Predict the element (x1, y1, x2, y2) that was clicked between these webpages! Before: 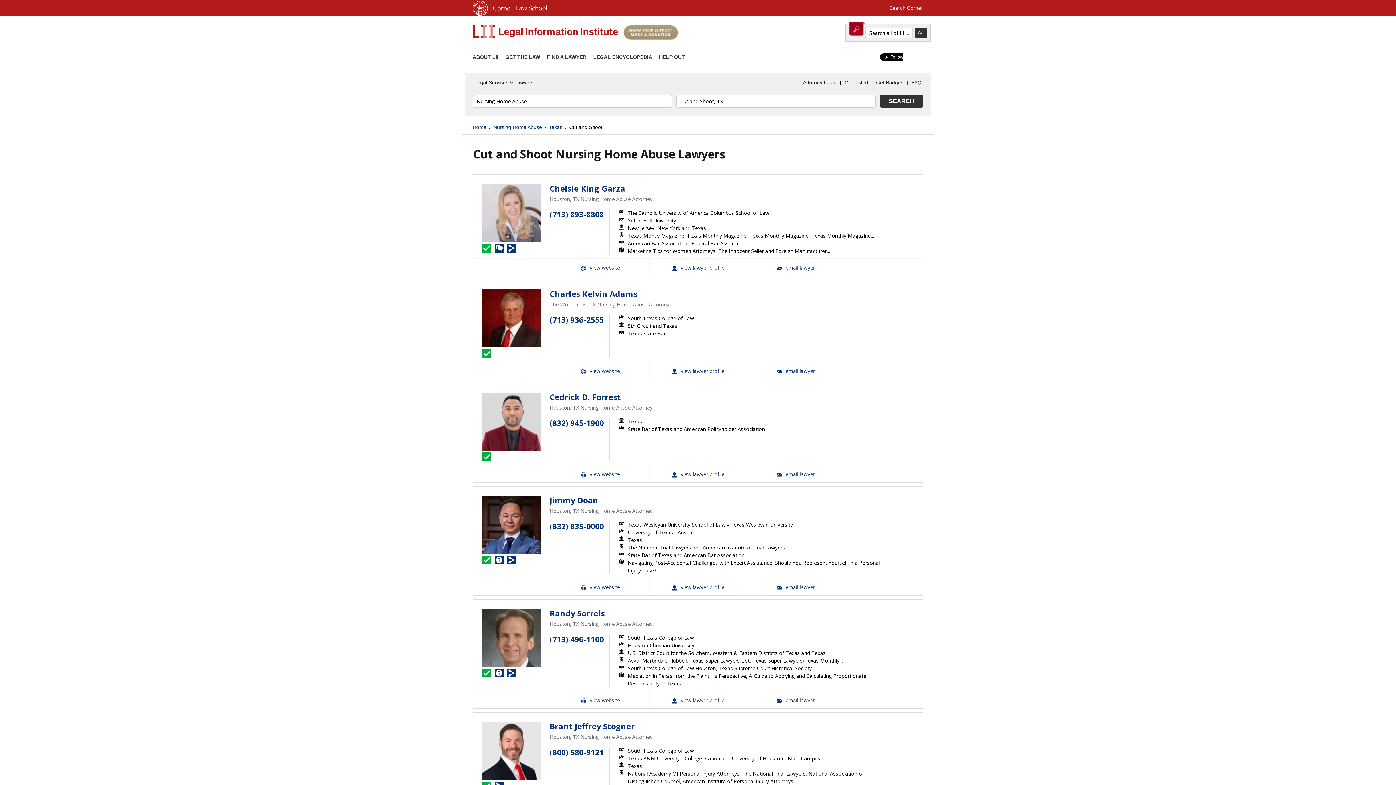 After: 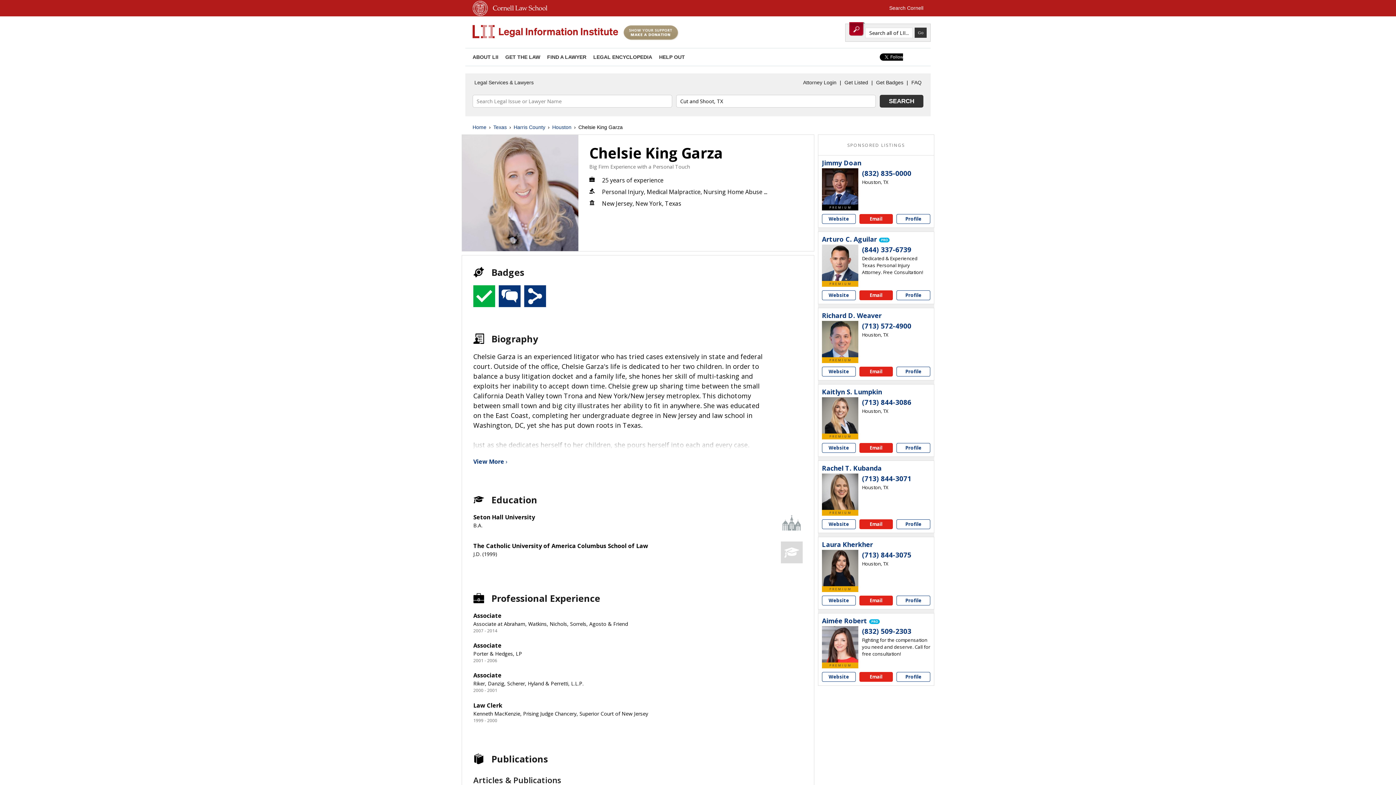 Action: label: Chelsie King Garza bbox: (549, 184, 625, 193)